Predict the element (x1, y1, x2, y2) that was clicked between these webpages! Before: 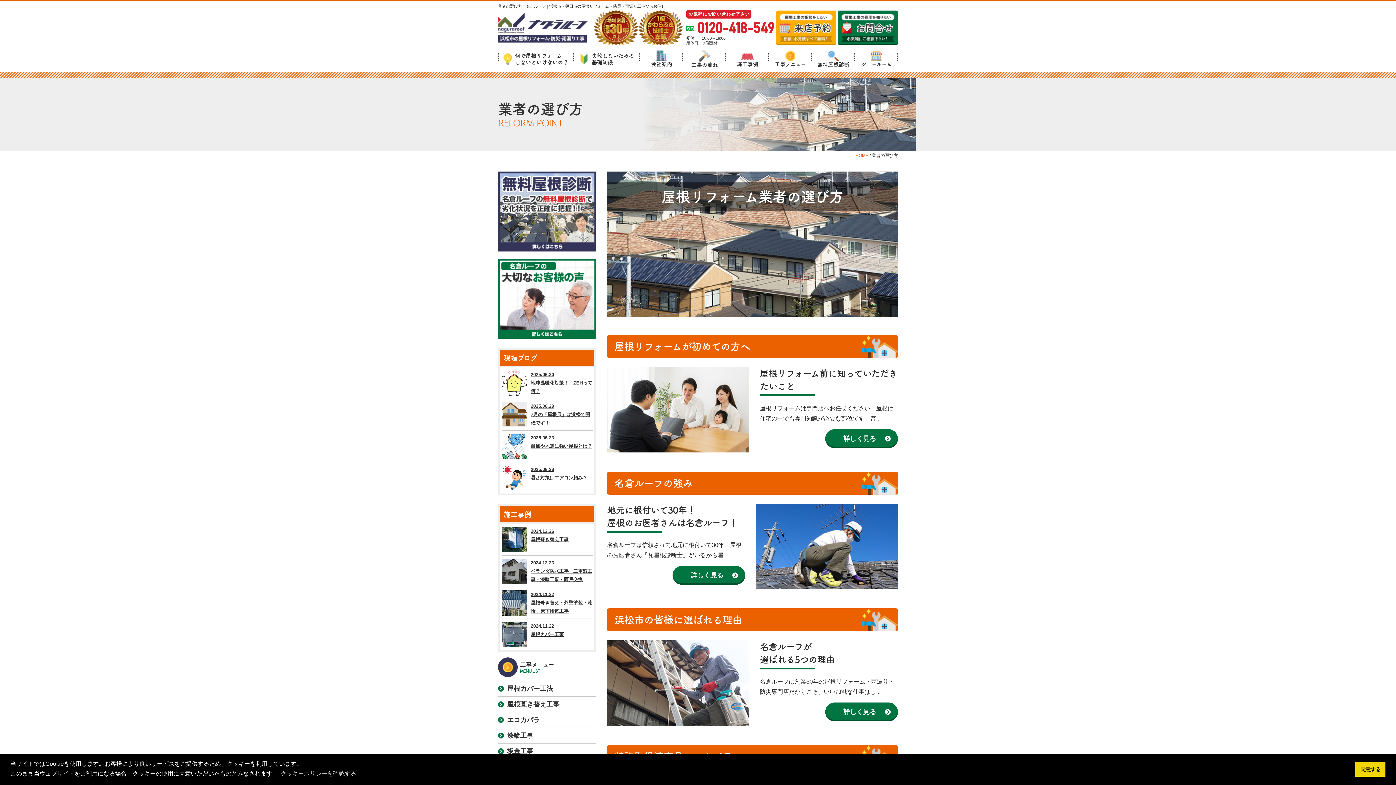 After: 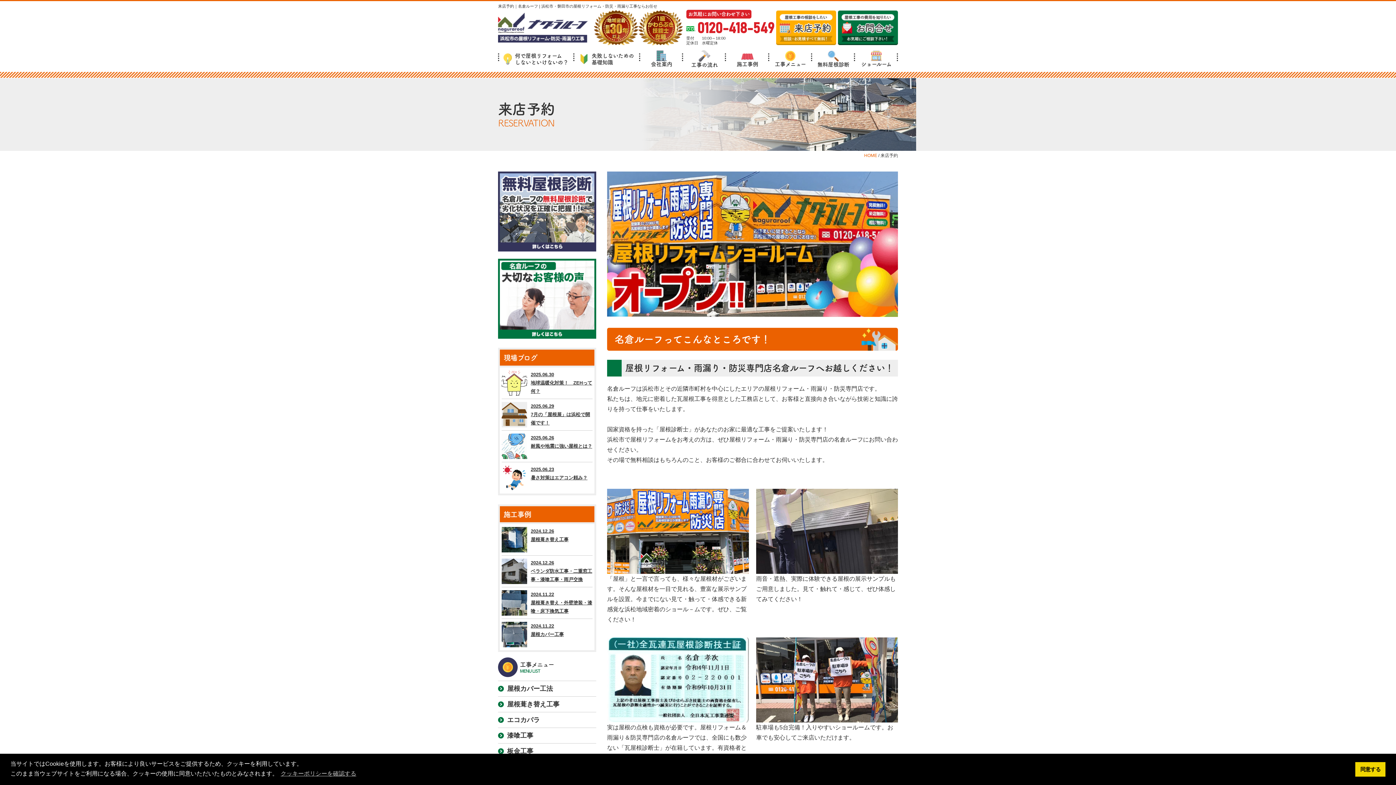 Action: bbox: (776, 36, 836, 43)